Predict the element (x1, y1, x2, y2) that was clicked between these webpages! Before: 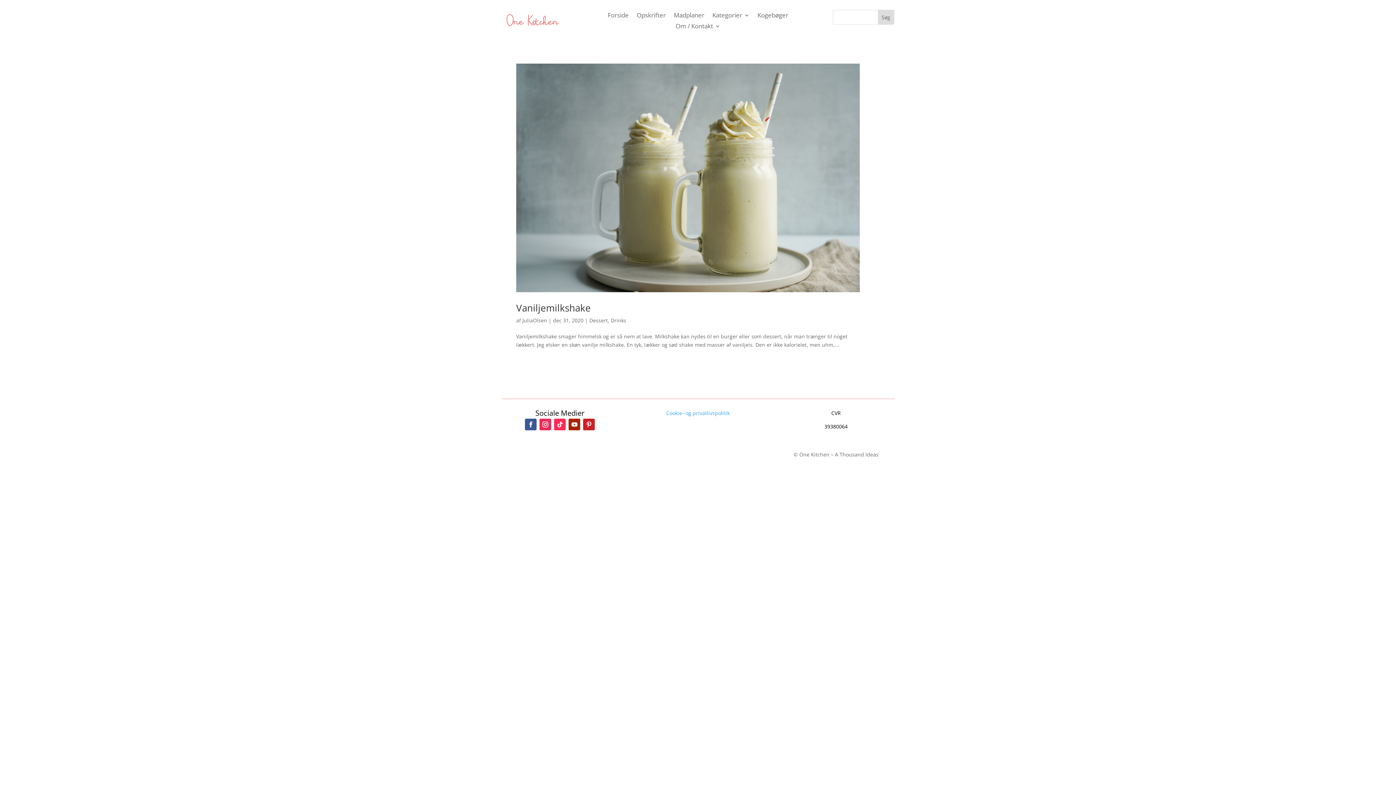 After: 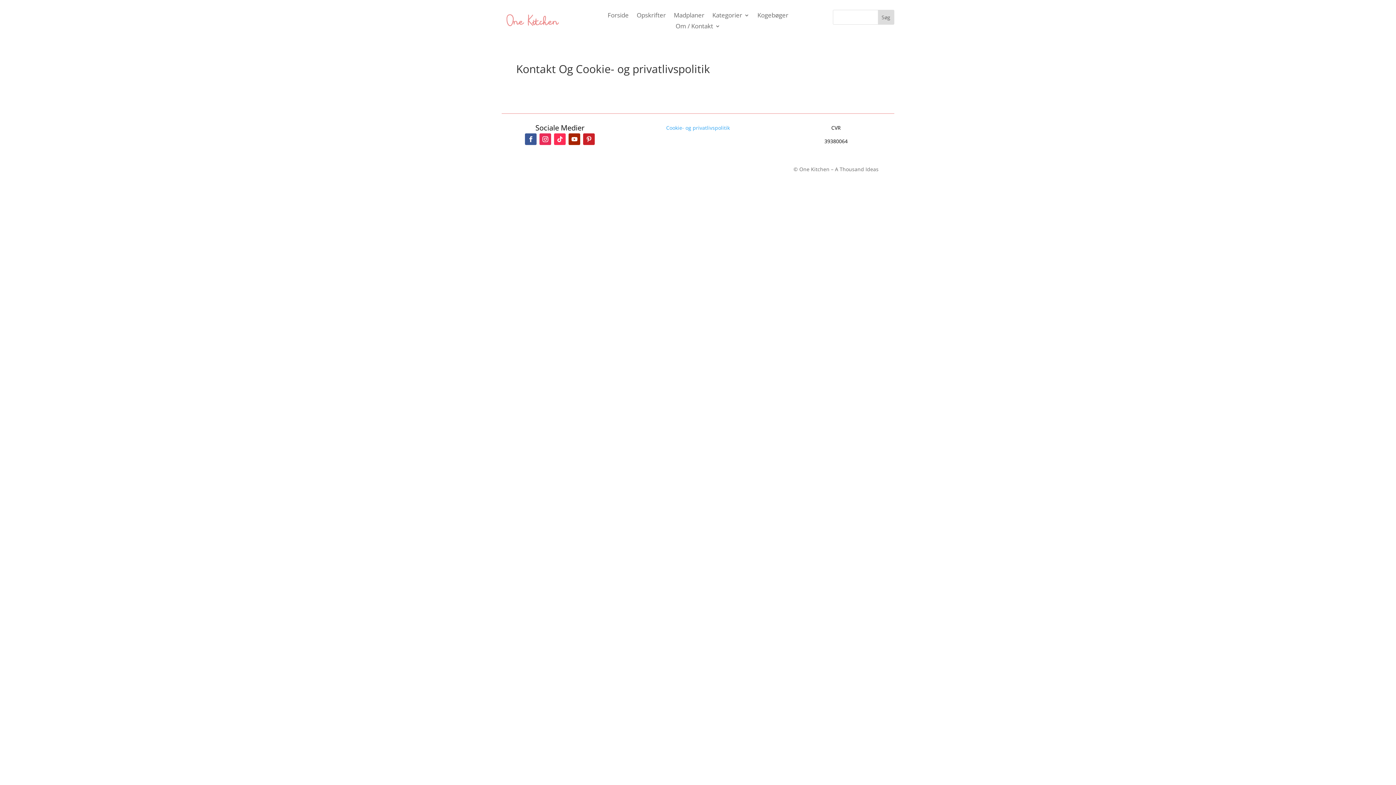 Action: bbox: (675, 23, 720, 31) label: Om / Kontakt